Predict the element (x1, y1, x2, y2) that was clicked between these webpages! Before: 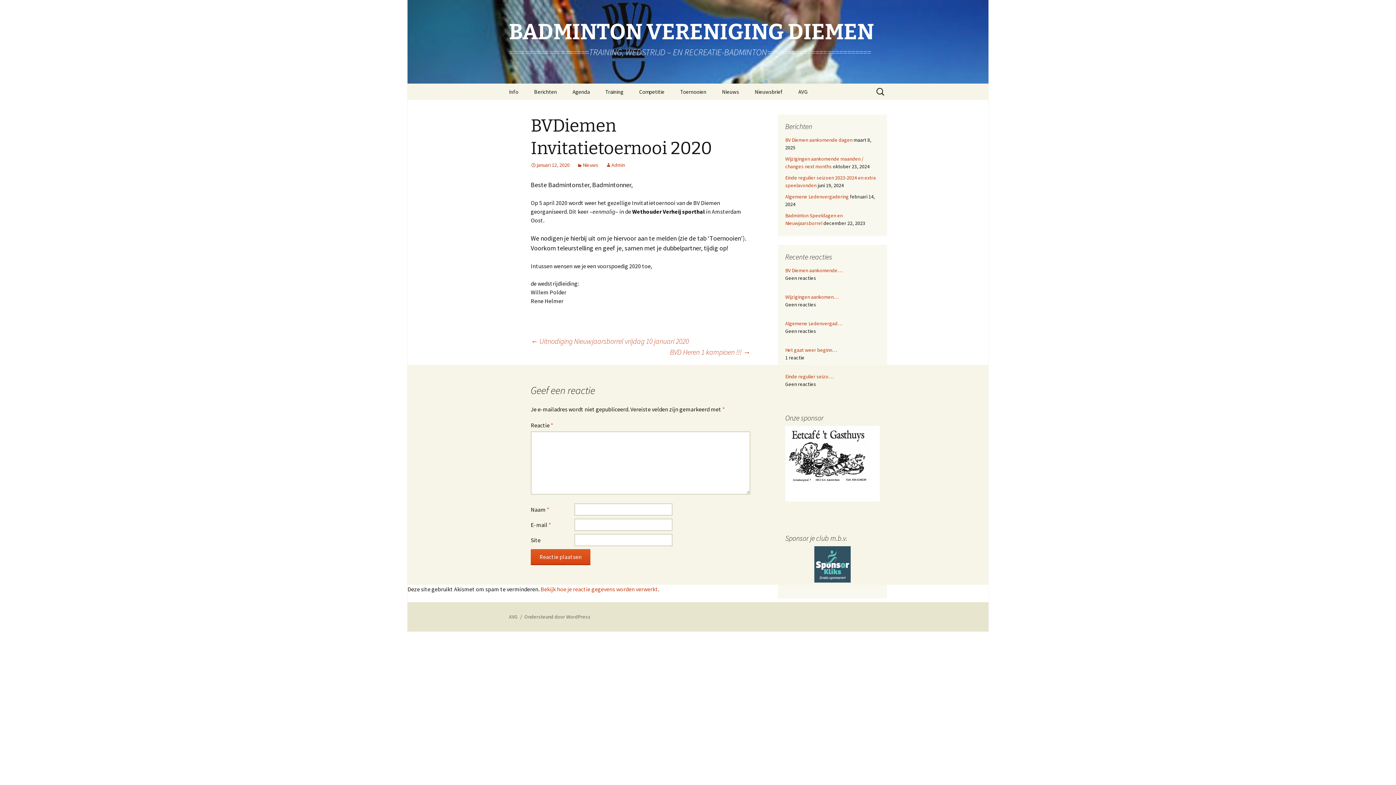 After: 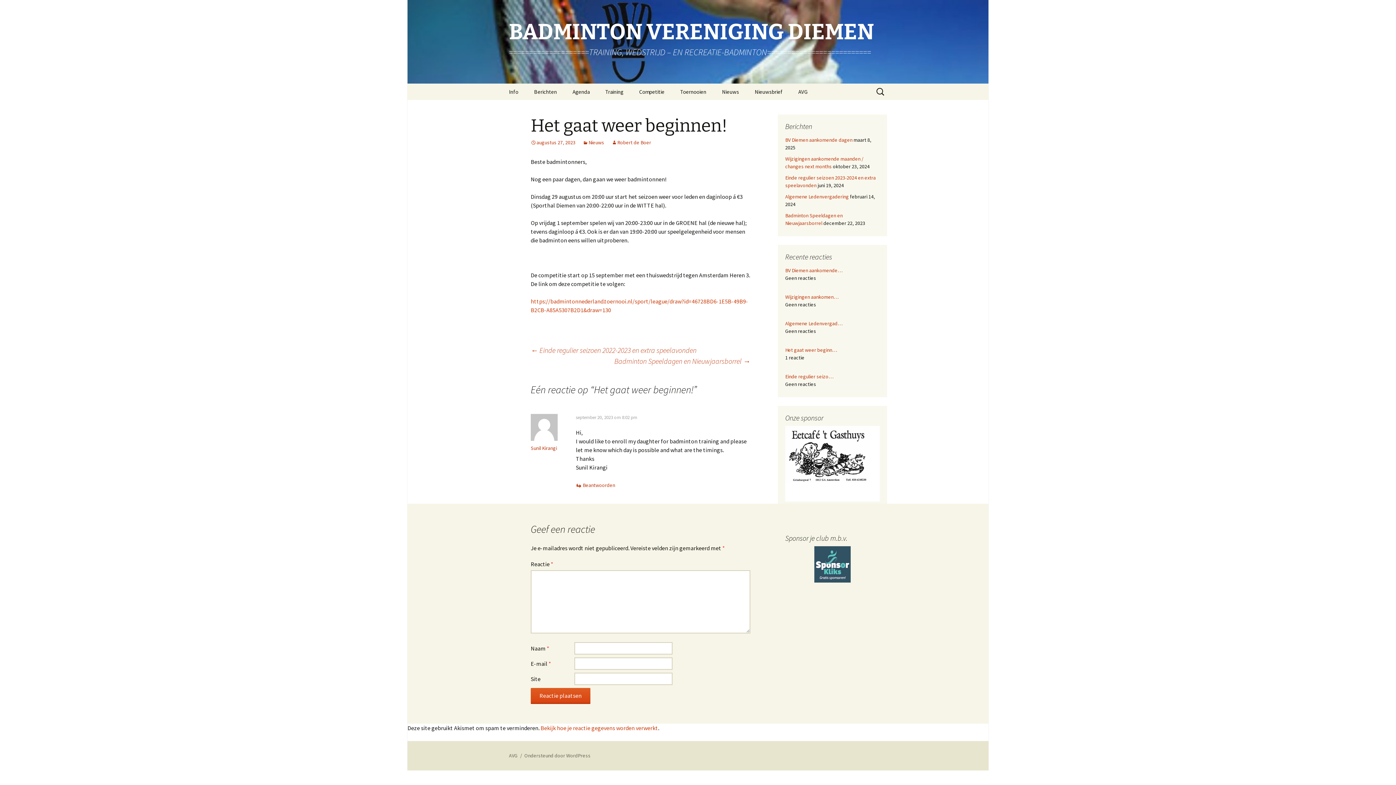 Action: label: Het gaat weer beginn… bbox: (785, 346, 837, 353)